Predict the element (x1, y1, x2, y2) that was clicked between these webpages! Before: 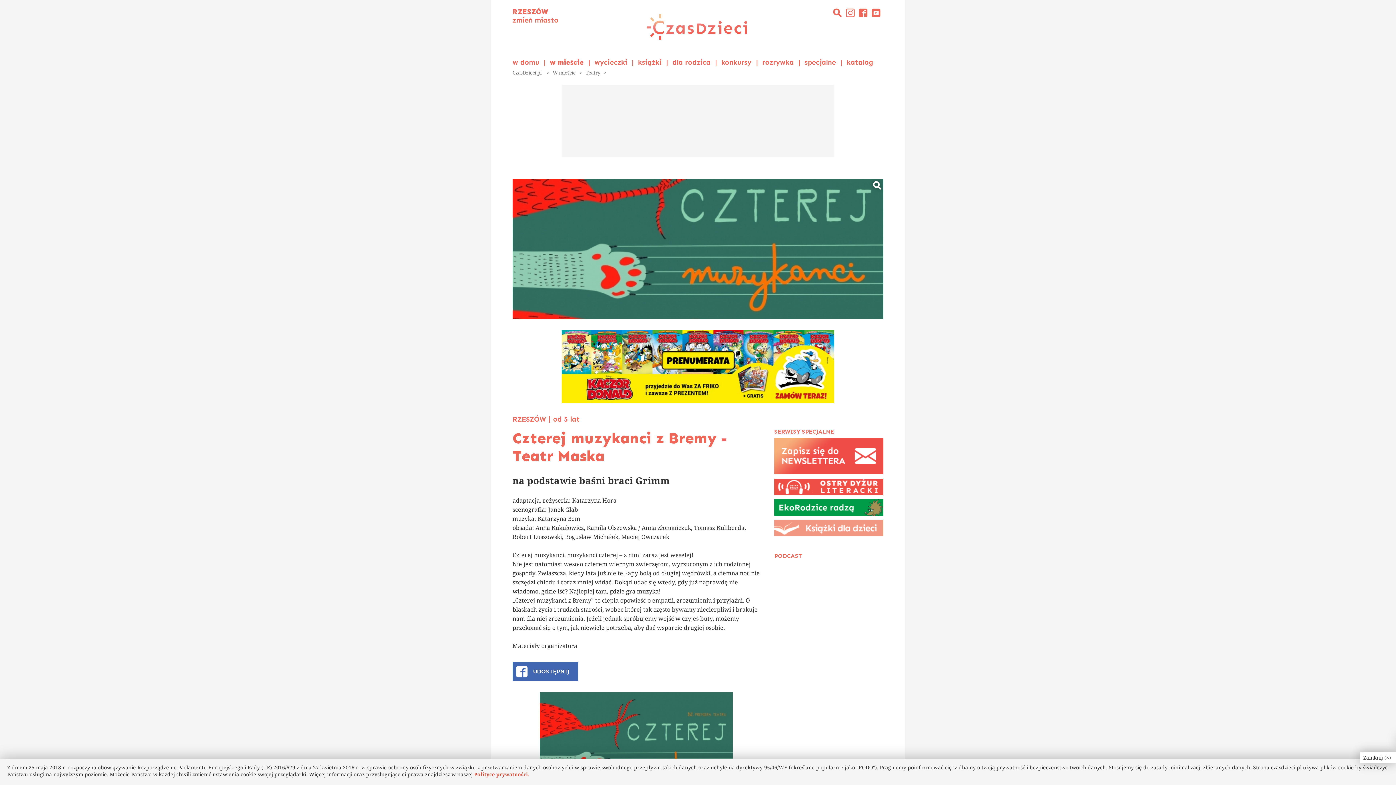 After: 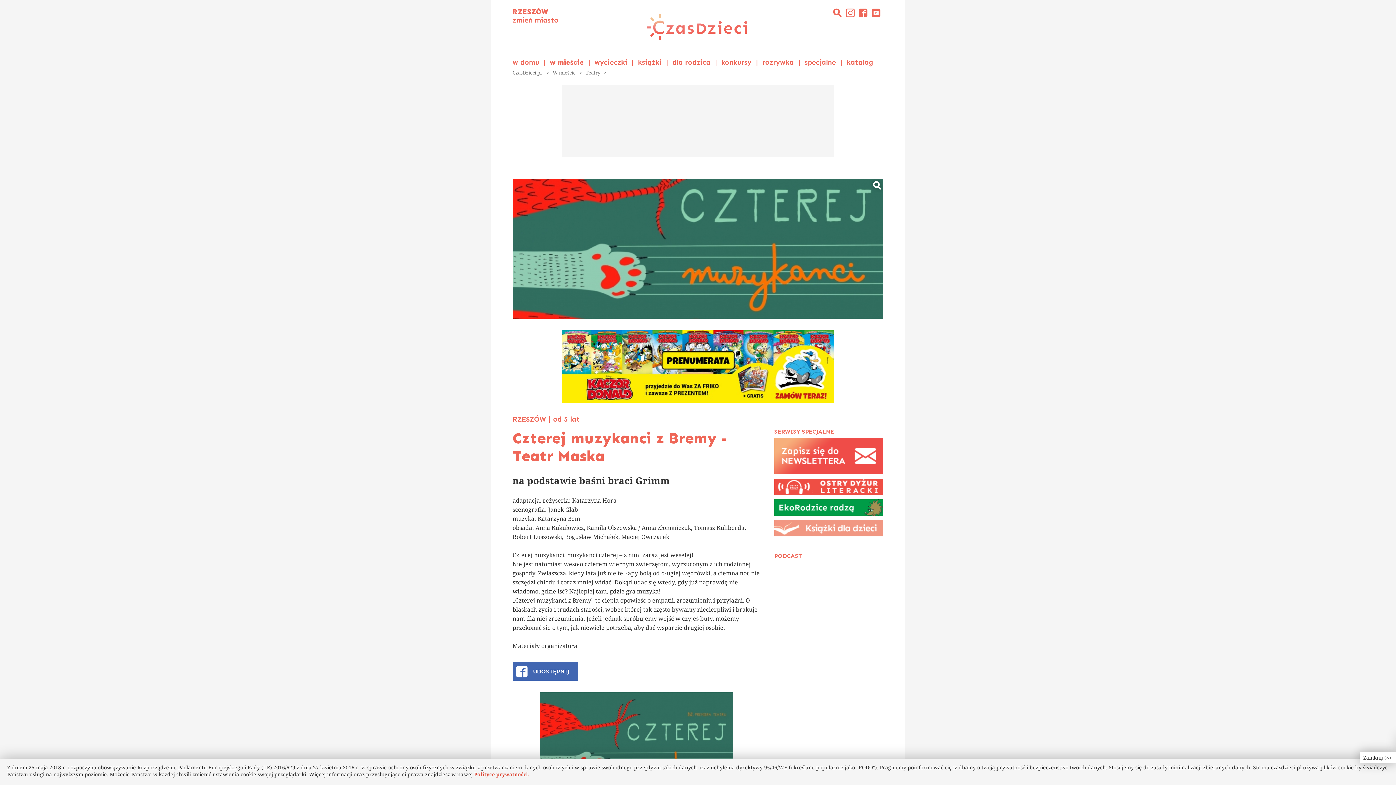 Action: bbox: (774, 520, 883, 538)